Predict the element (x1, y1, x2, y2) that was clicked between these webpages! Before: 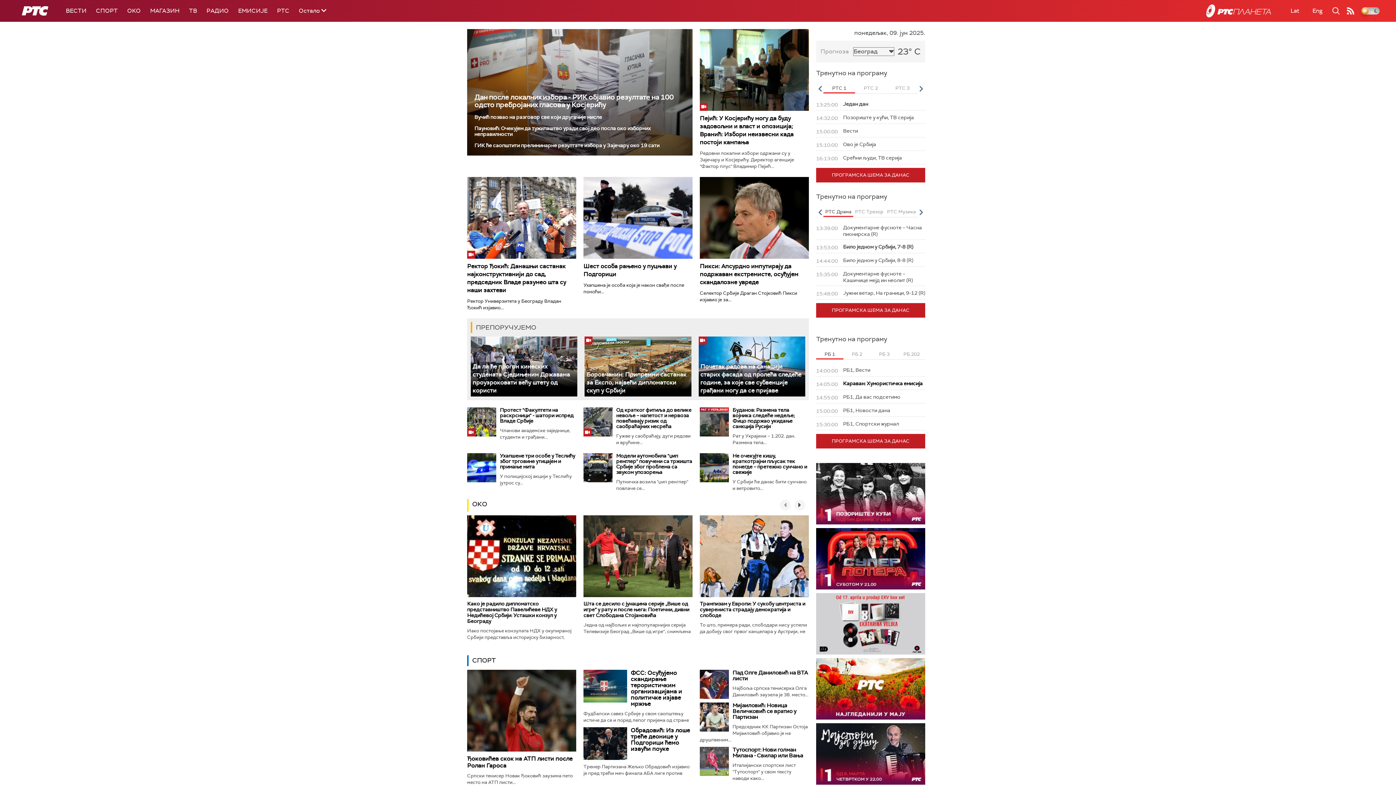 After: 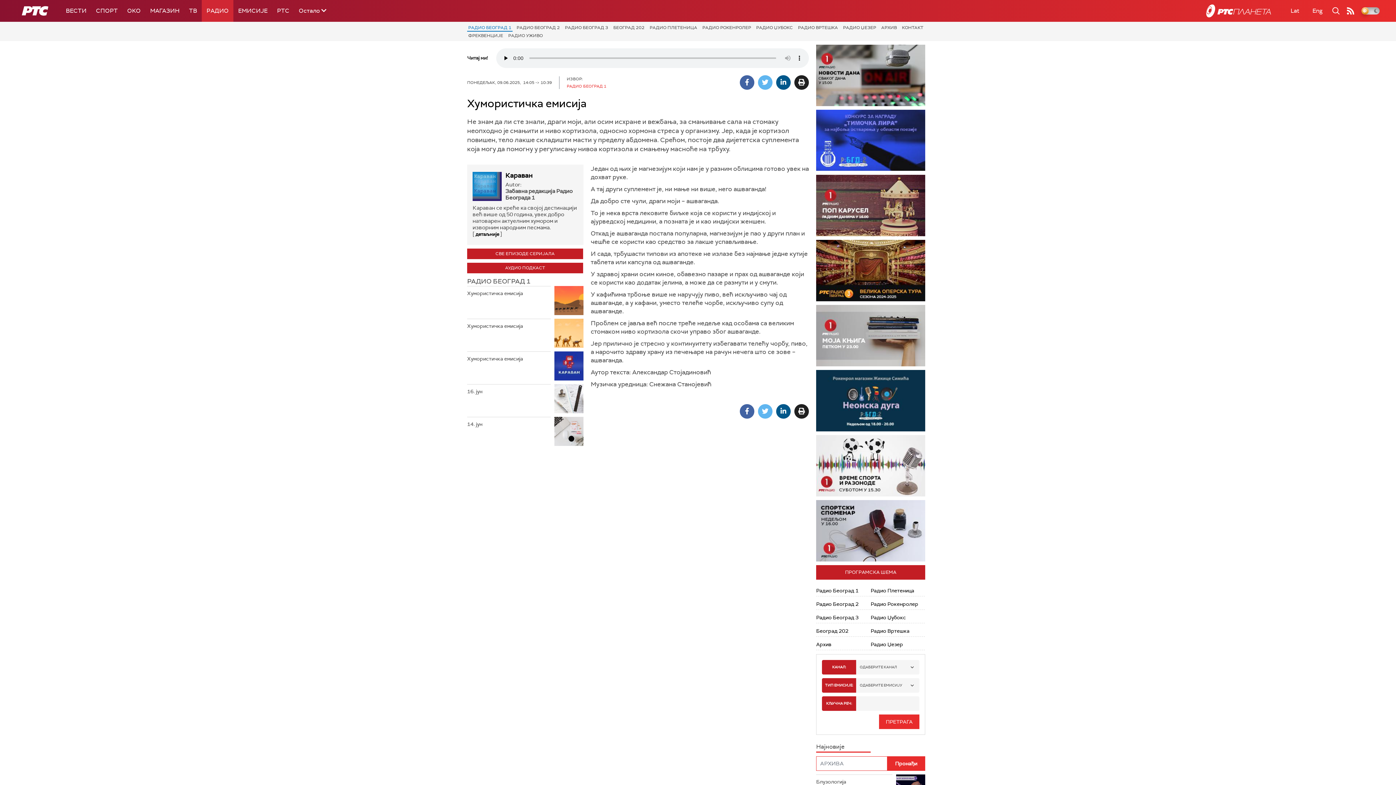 Action: label: Караван: Хумористичка емисија bbox: (843, 380, 922, 386)